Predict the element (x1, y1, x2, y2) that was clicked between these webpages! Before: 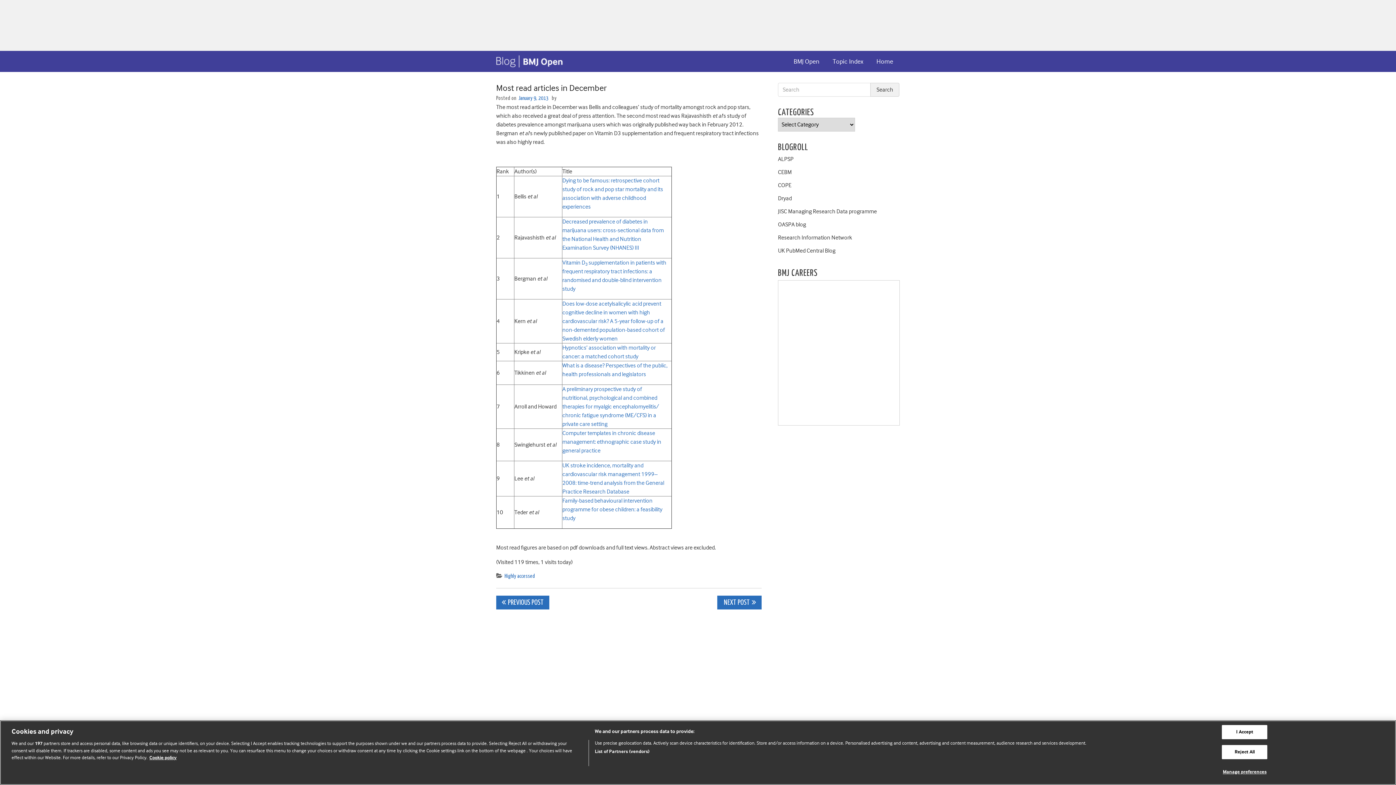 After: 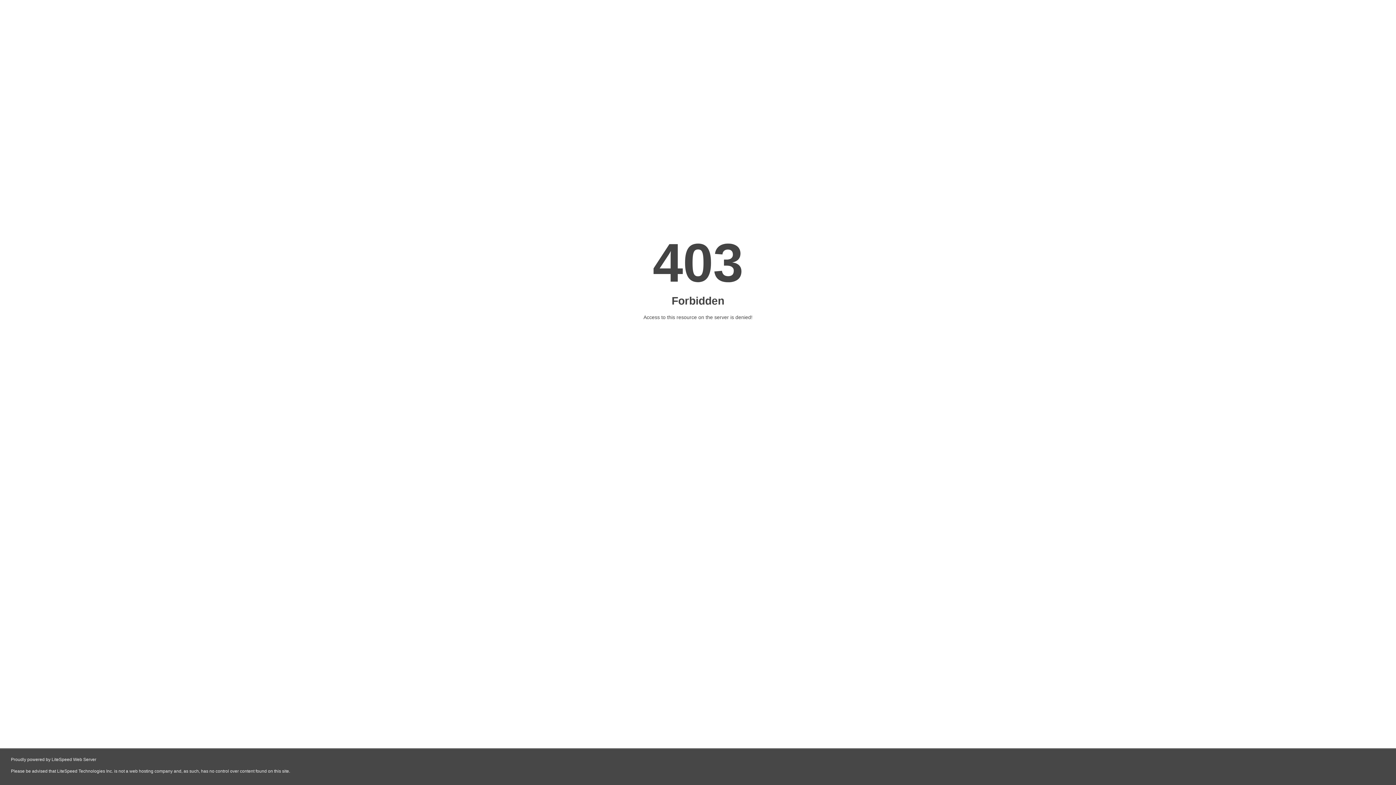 Action: label: OASPA blog bbox: (778, 221, 806, 228)